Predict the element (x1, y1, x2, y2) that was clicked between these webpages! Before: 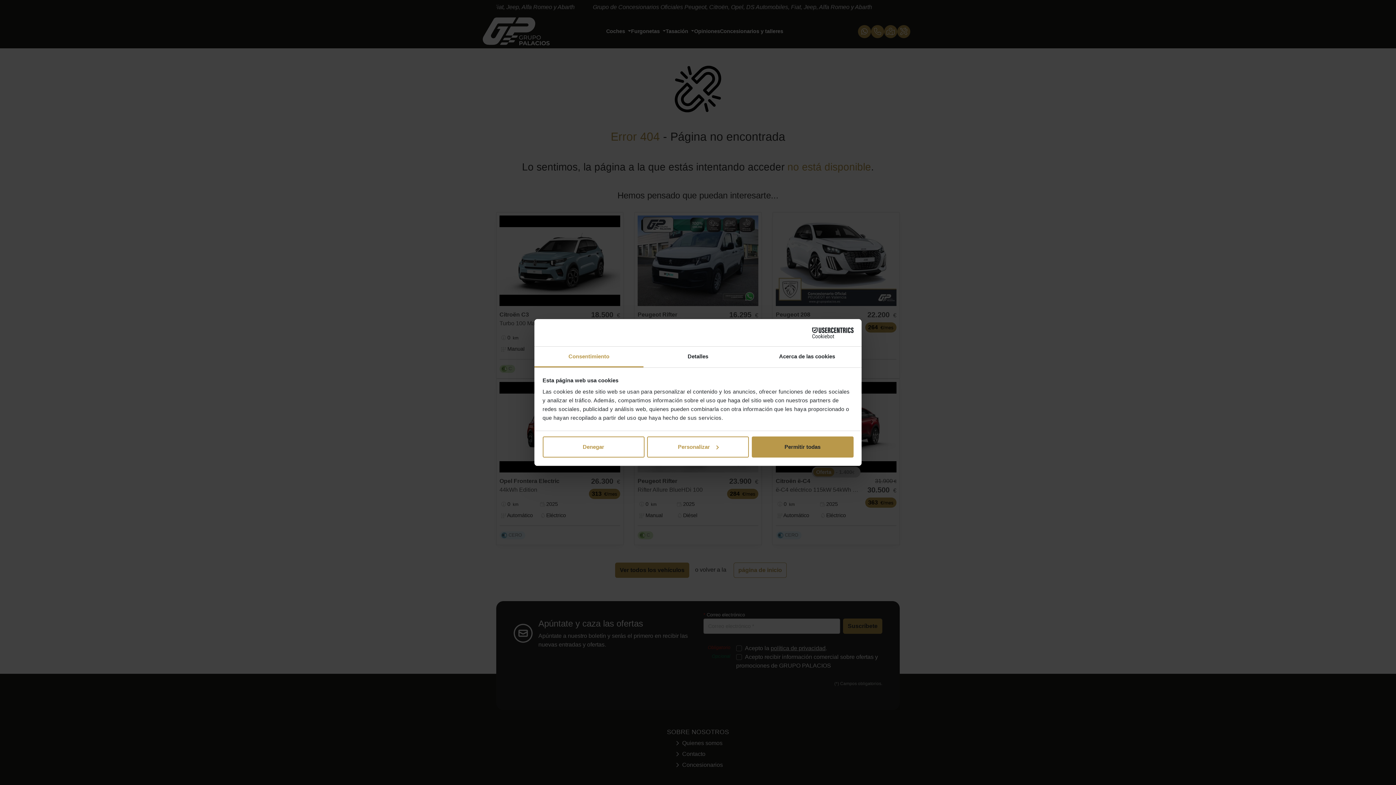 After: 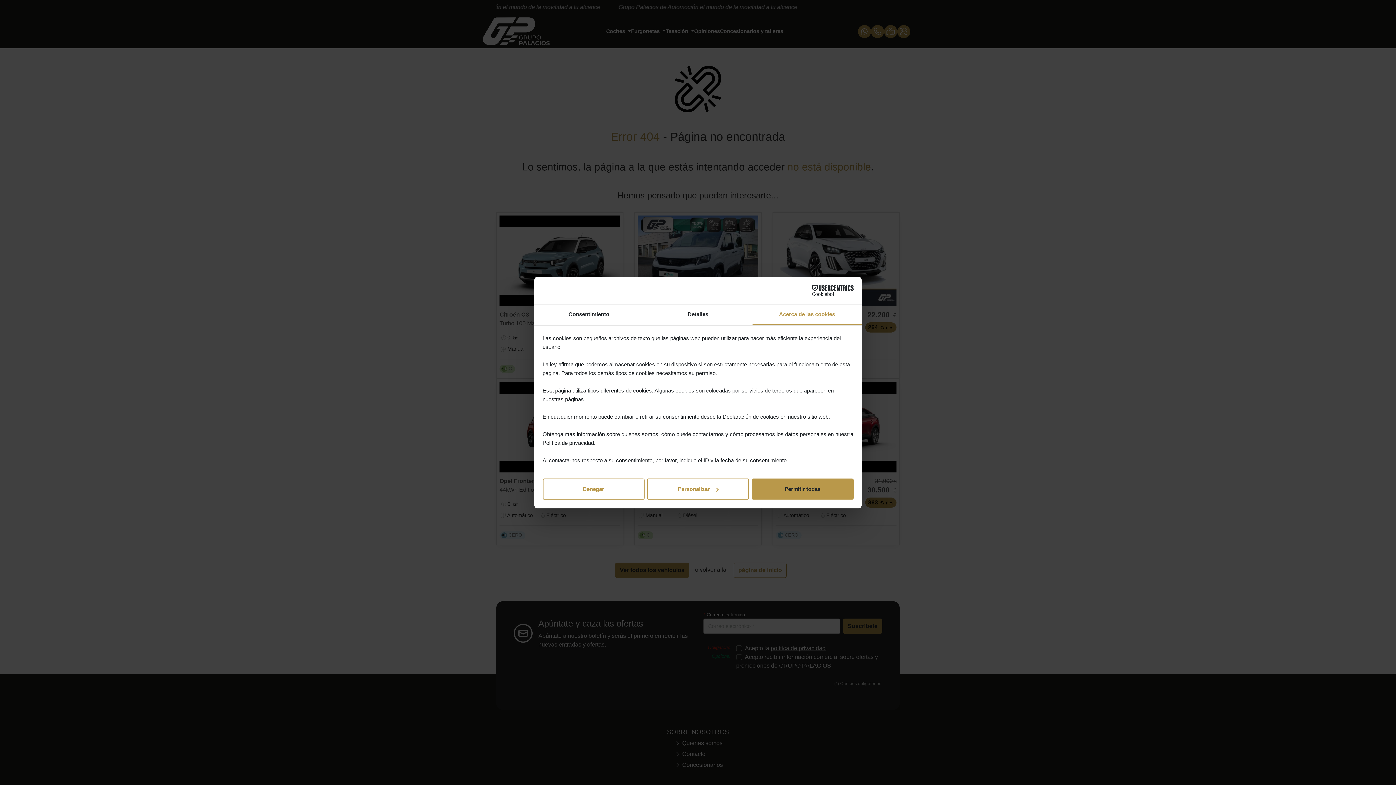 Action: bbox: (752, 346, 861, 367) label: Acerca de las cookies